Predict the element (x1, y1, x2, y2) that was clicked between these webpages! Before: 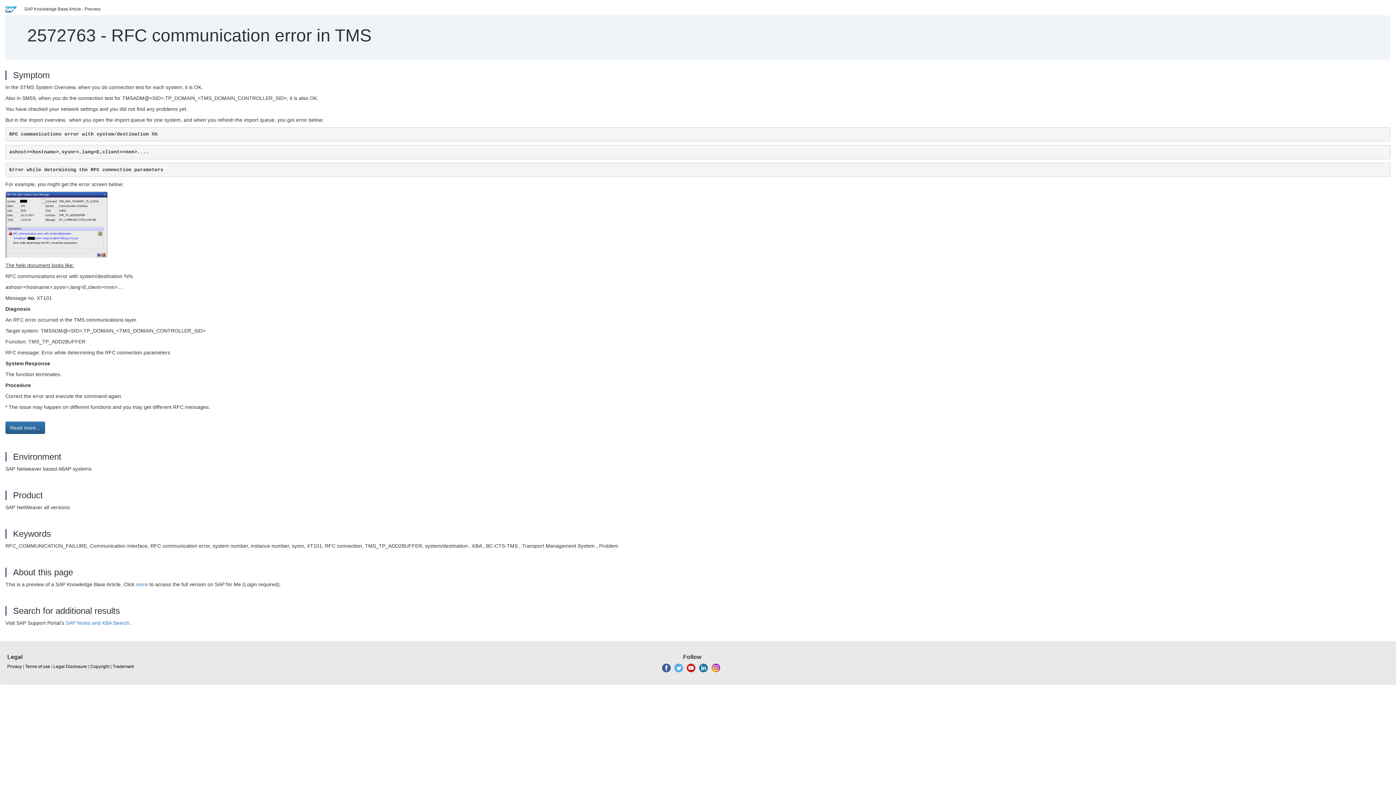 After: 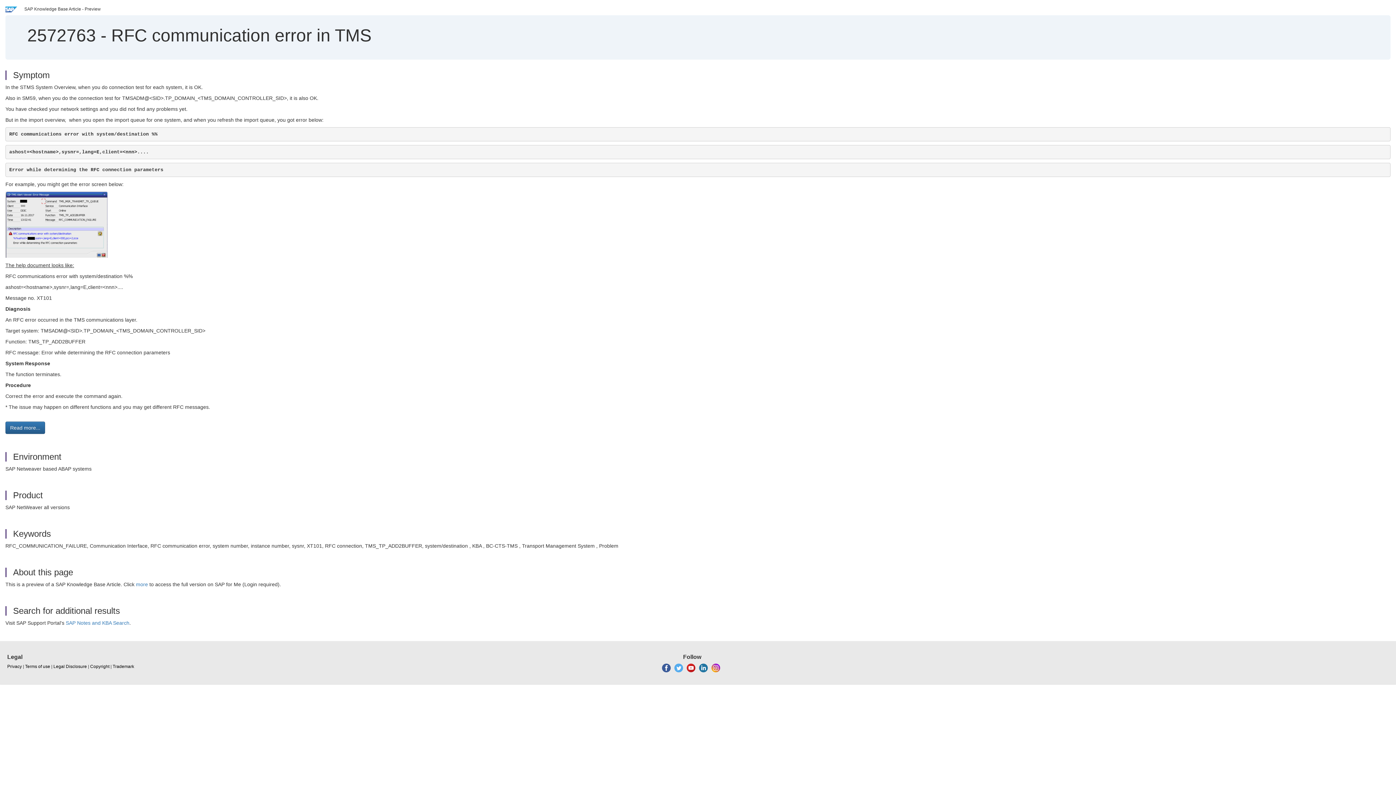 Action: bbox: (674, 665, 683, 670)